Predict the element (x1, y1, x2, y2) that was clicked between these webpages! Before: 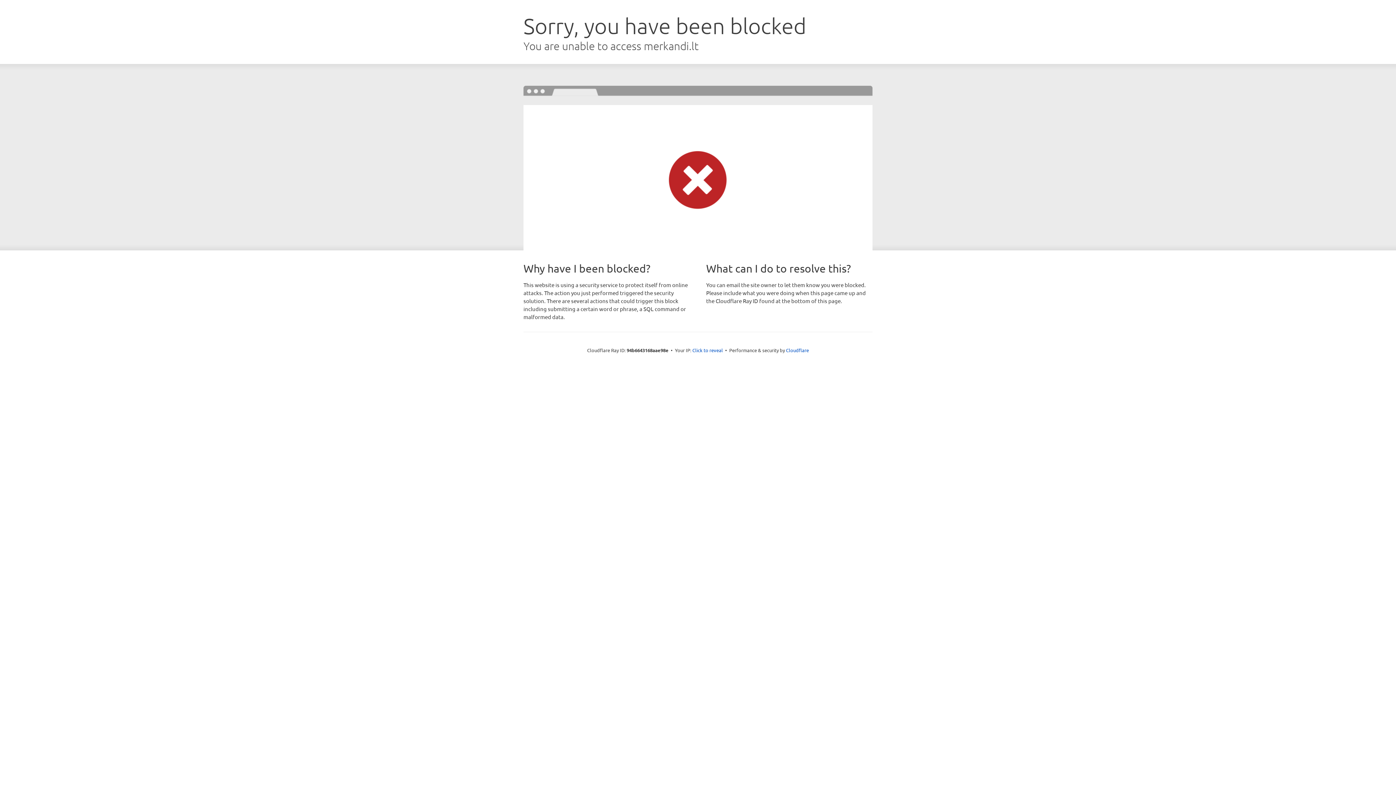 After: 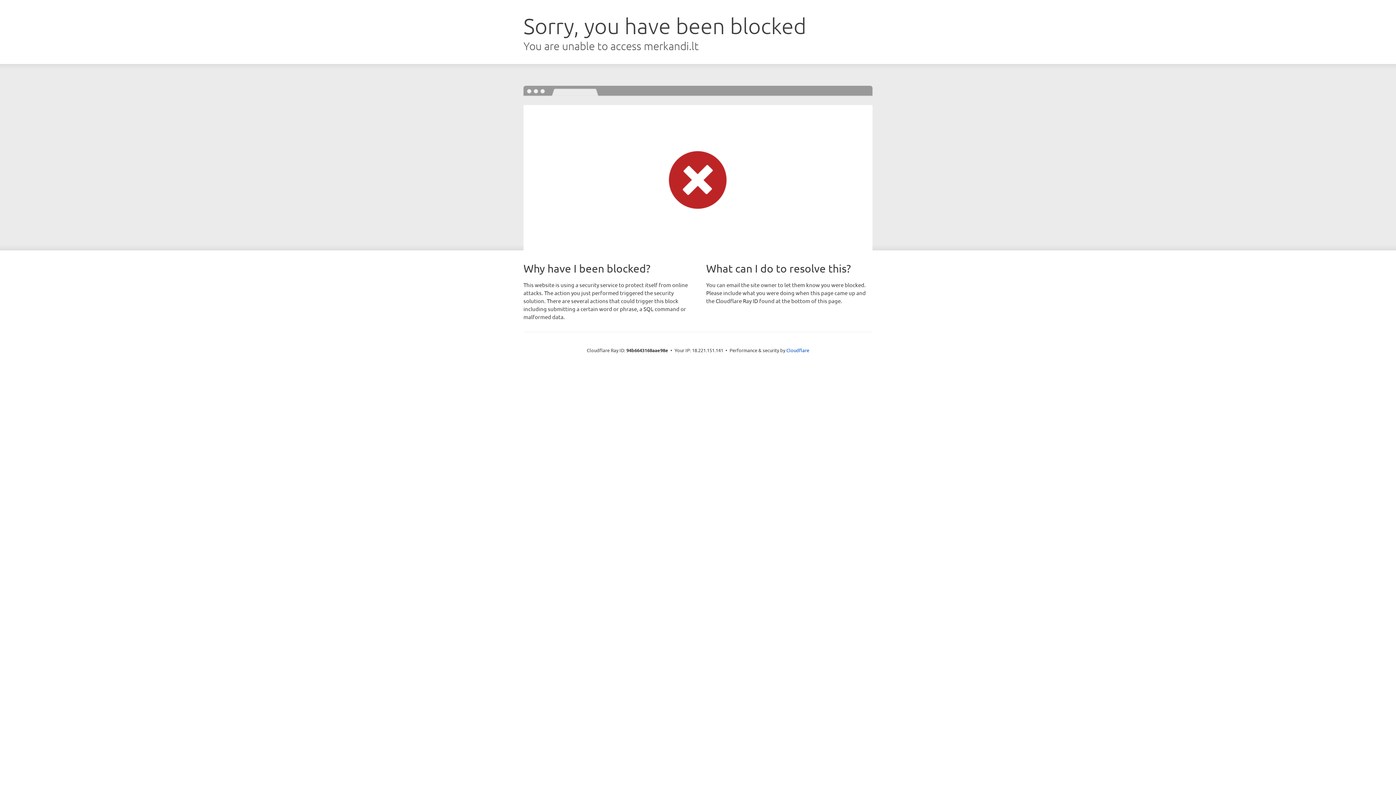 Action: label: Click to reveal bbox: (692, 346, 723, 353)